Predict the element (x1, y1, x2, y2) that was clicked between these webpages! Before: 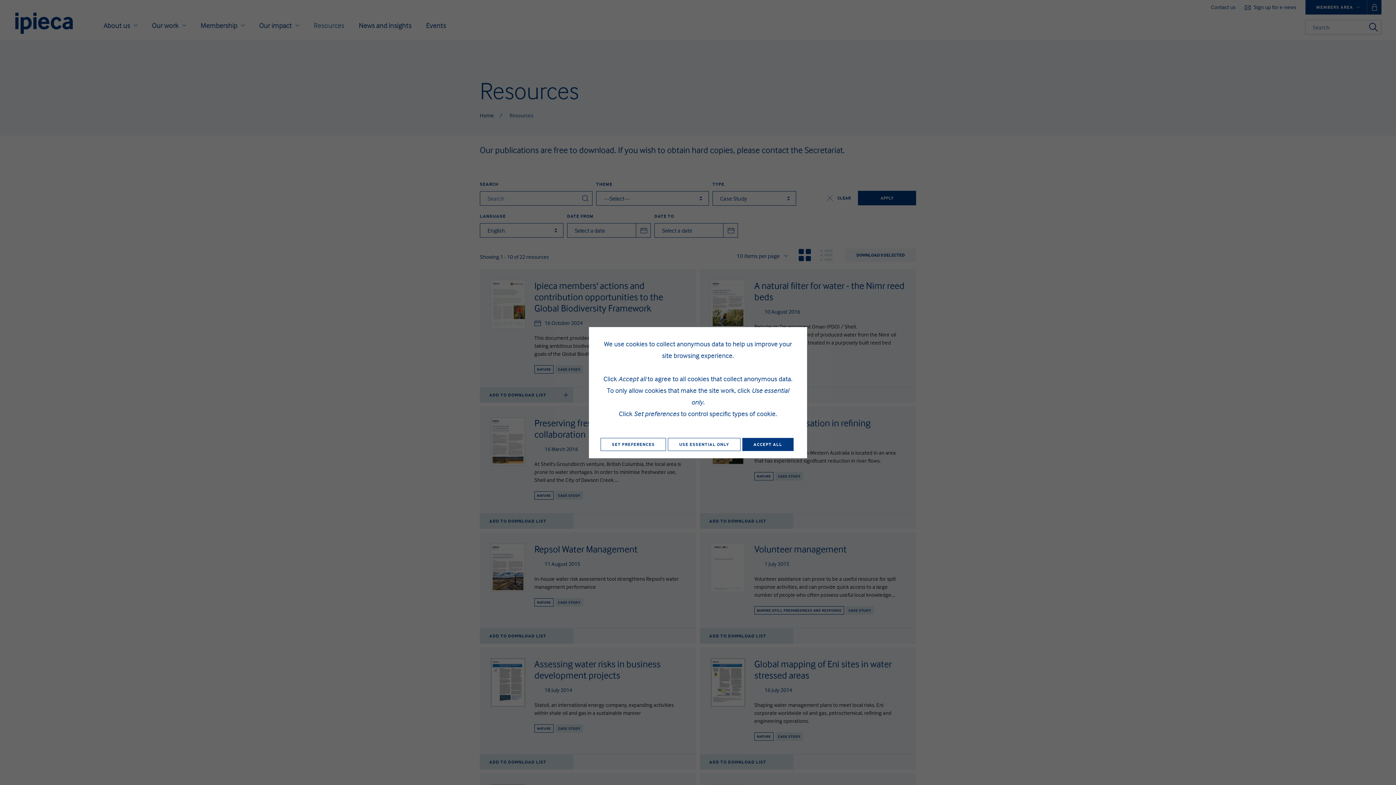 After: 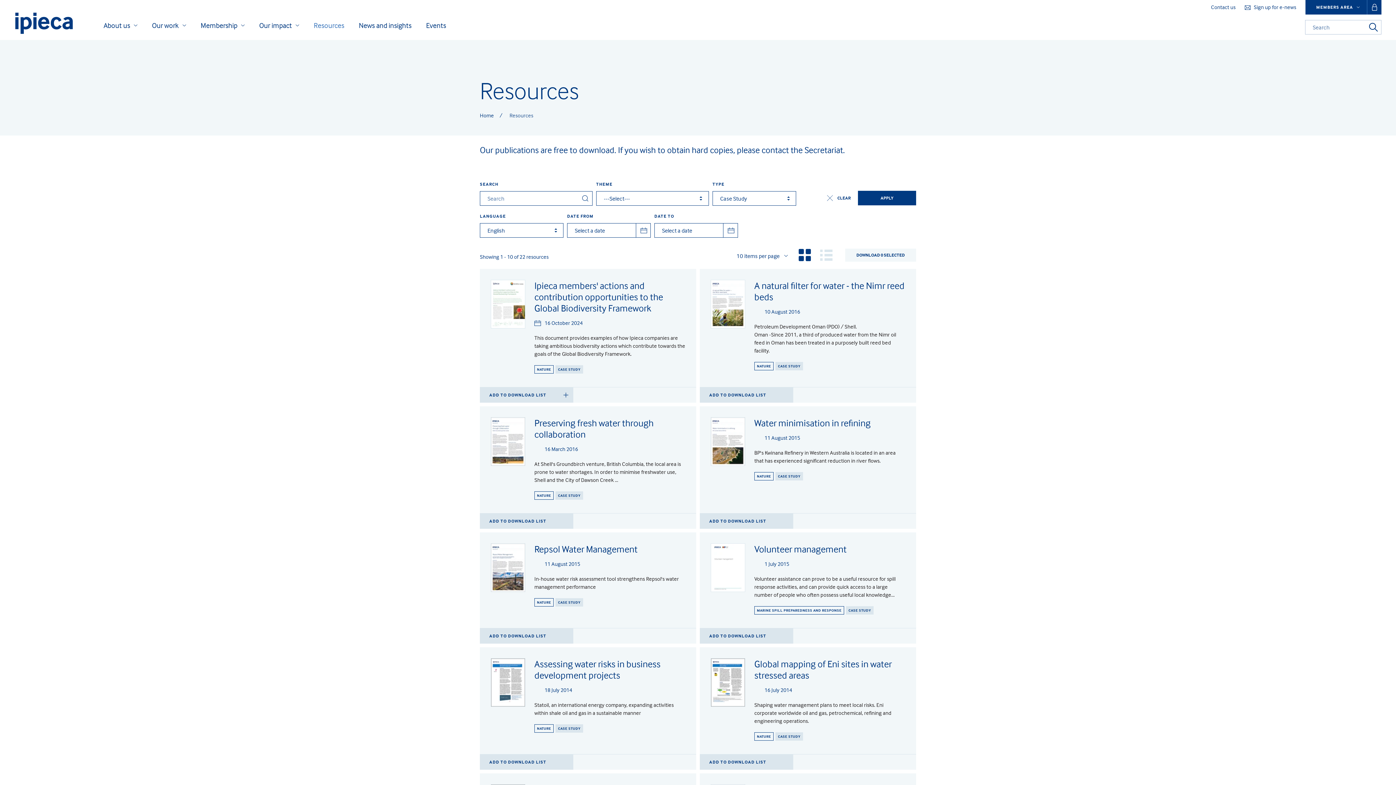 Action: bbox: (742, 438, 793, 451) label: ACCEPT ALL